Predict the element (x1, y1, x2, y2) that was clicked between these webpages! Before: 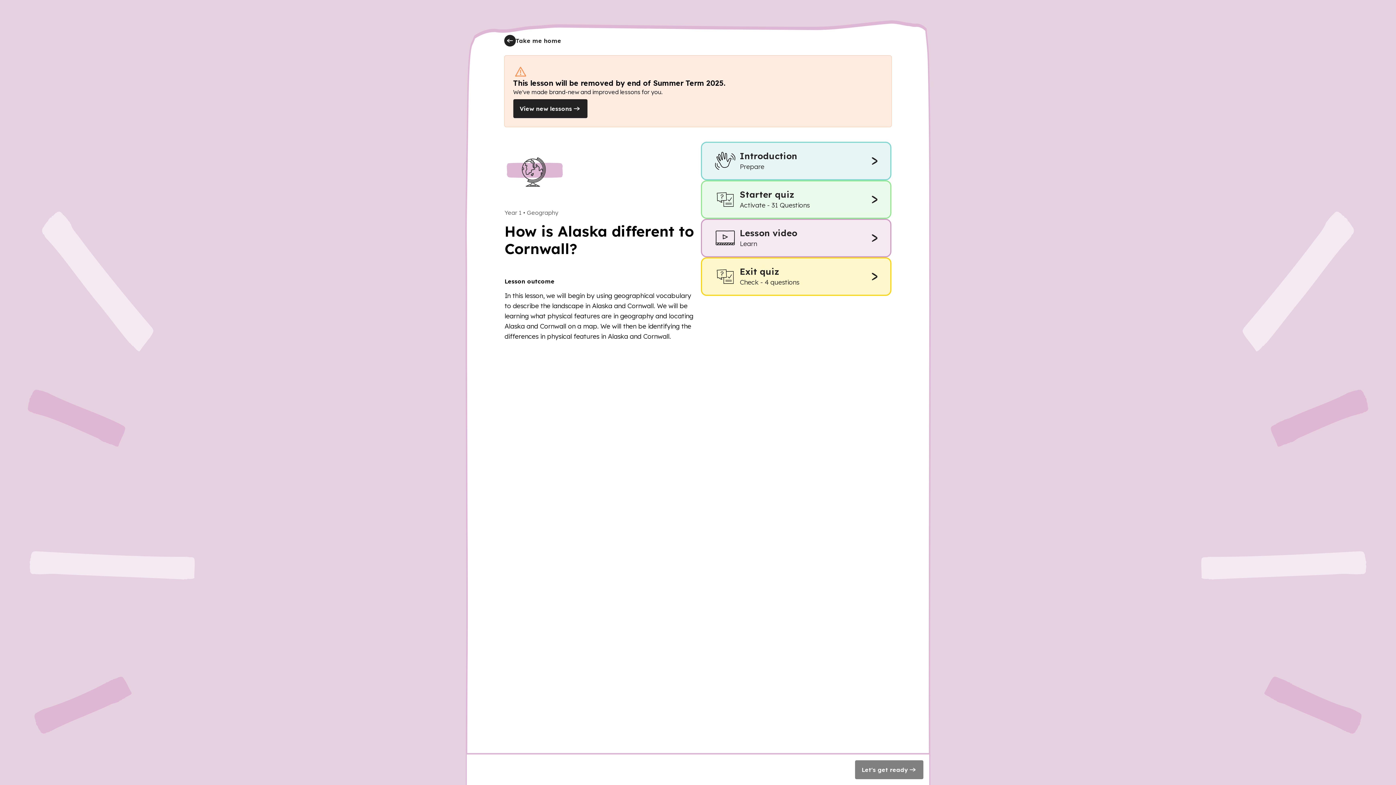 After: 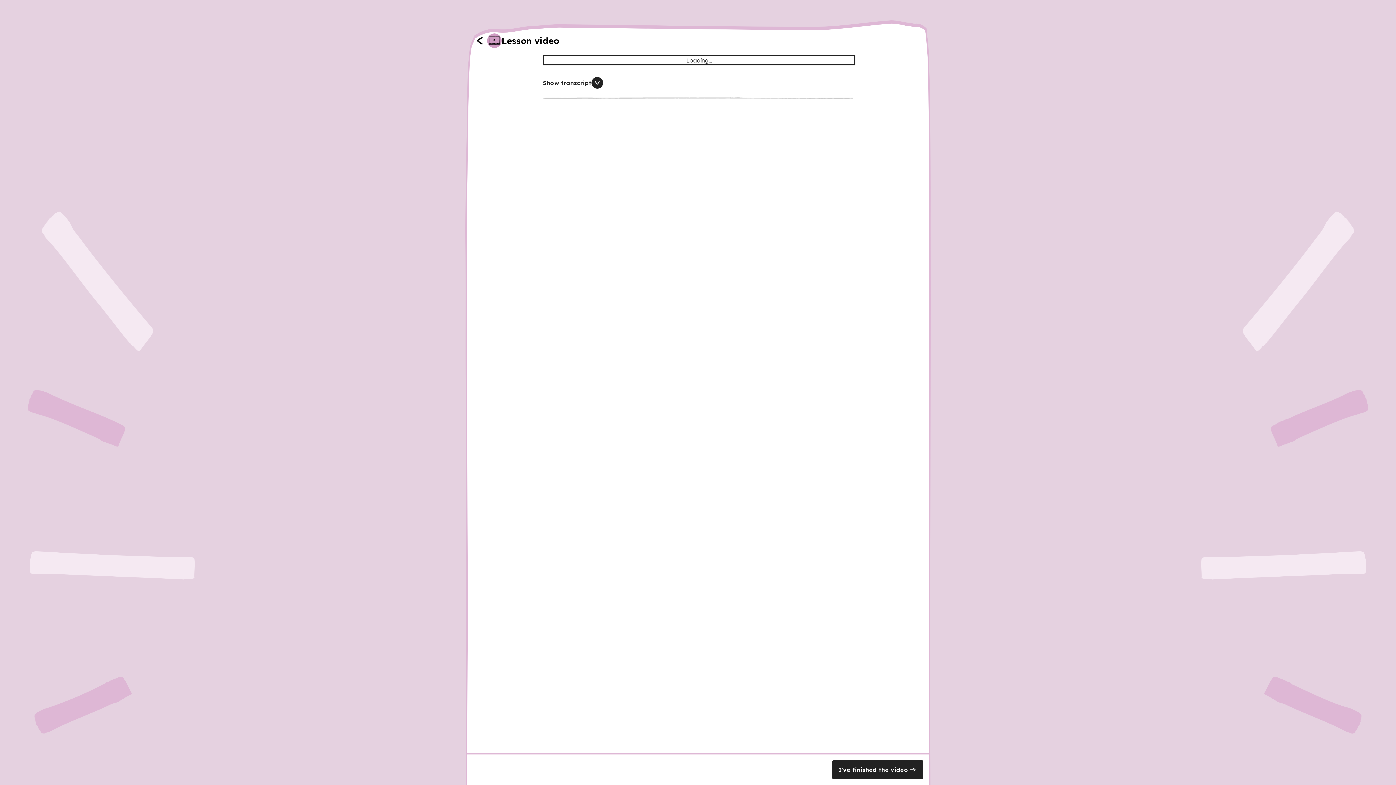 Action: bbox: (701, 218, 891, 257) label: Lesson video
Learn